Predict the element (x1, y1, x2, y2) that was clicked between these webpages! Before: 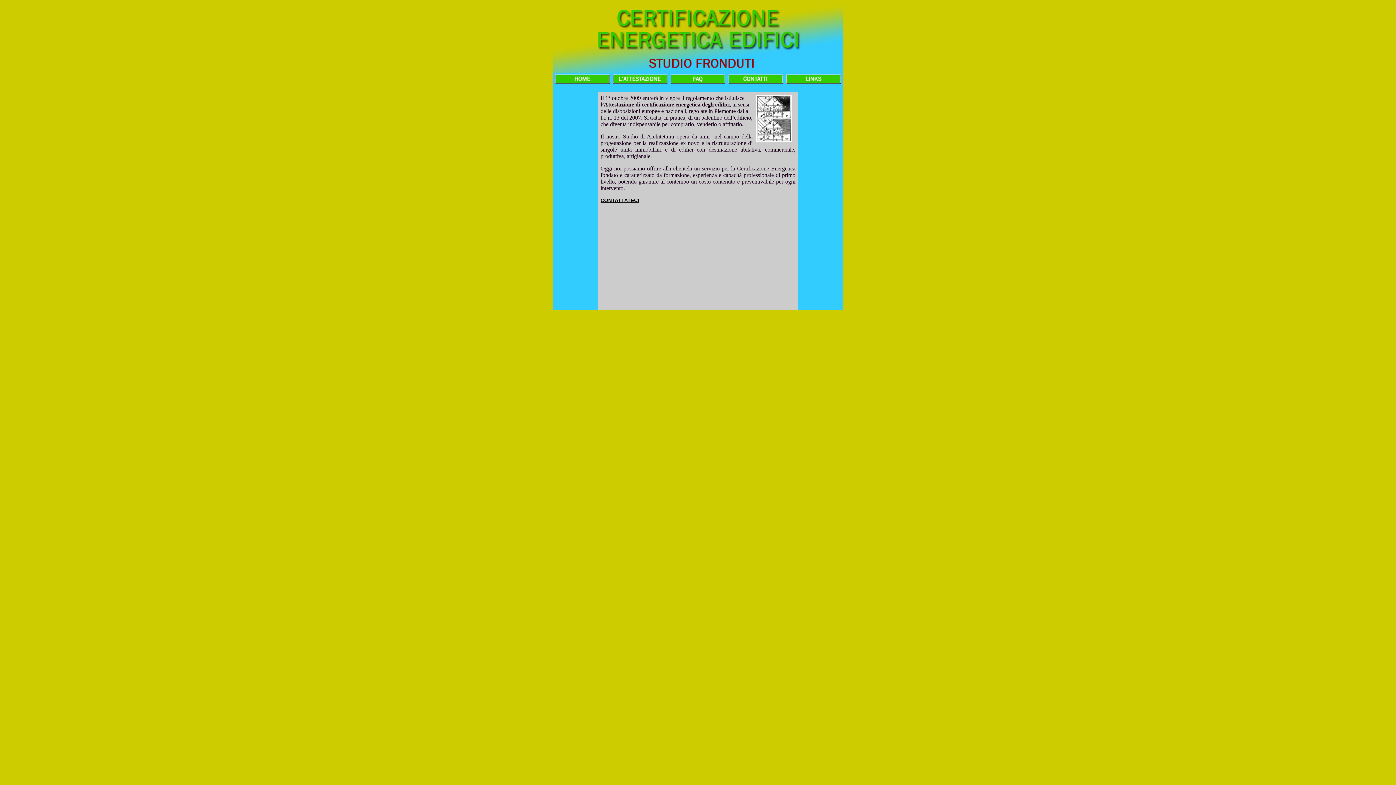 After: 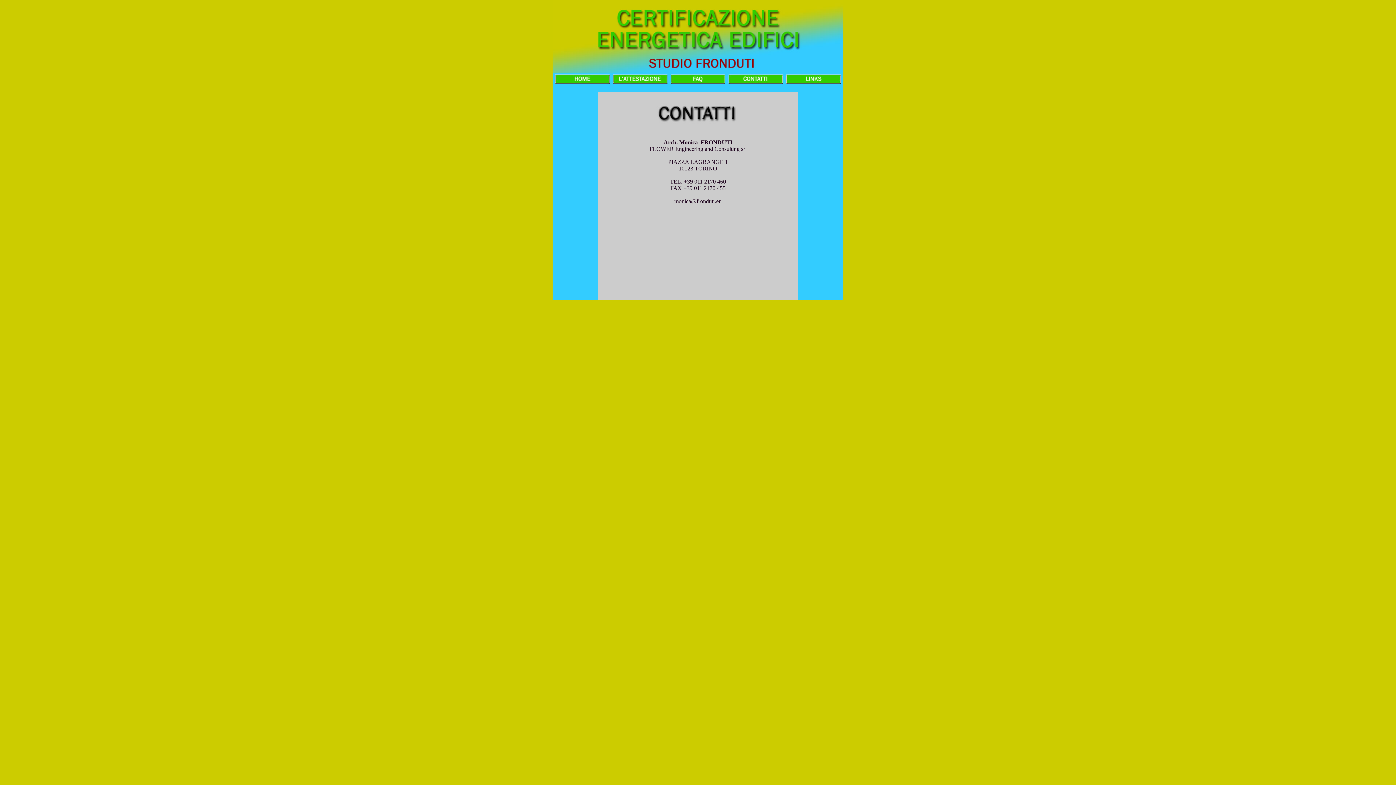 Action: bbox: (600, 197, 639, 203) label: CONTATTATECI